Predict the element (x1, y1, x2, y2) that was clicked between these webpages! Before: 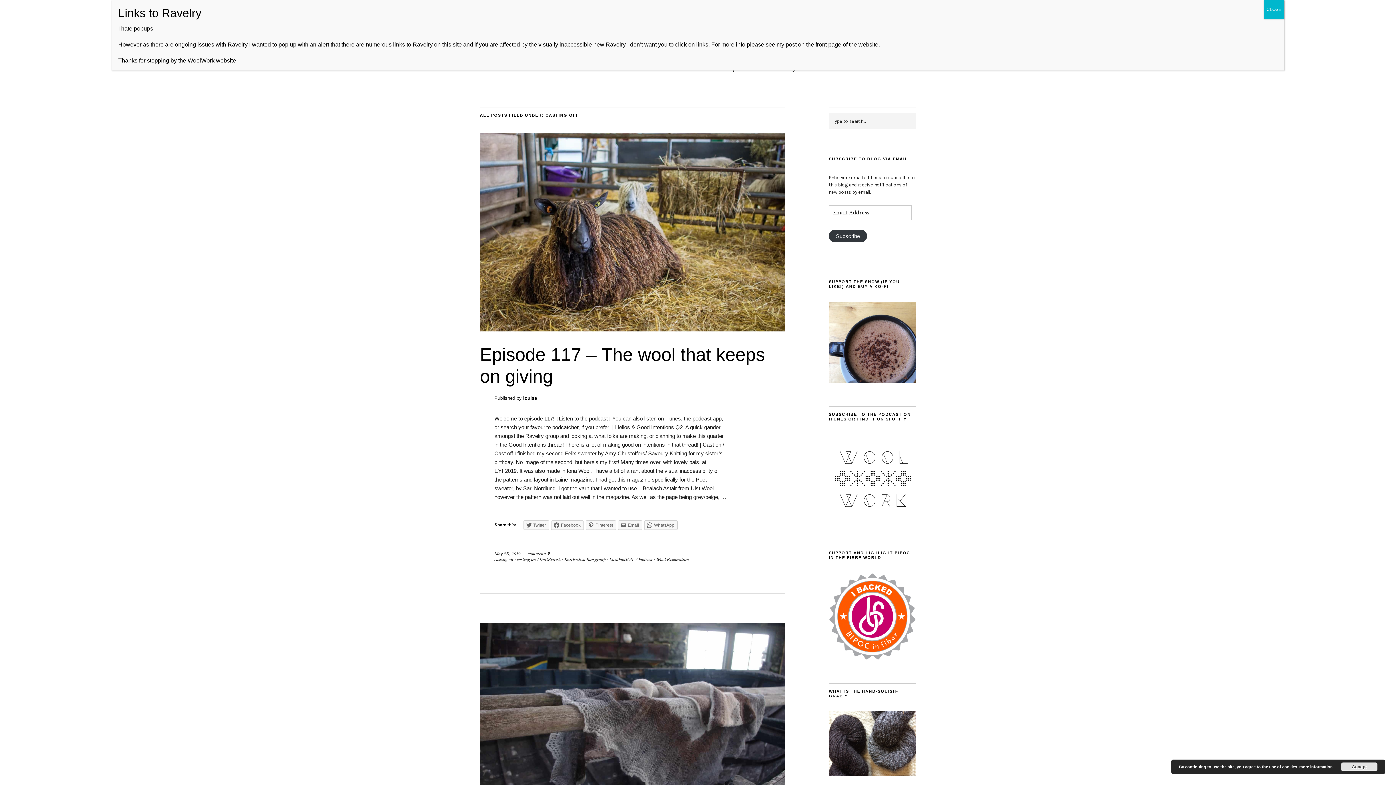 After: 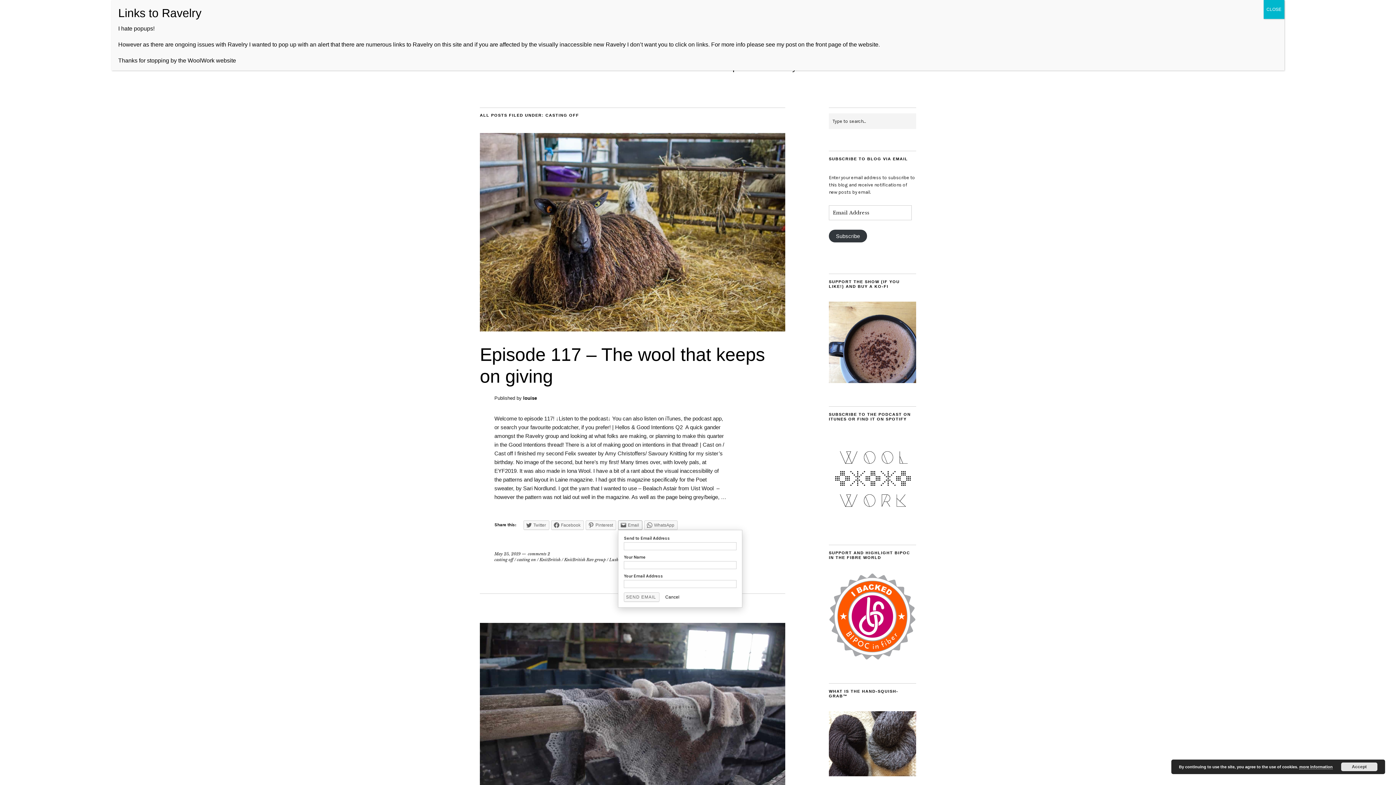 Action: bbox: (618, 520, 642, 530) label: Email